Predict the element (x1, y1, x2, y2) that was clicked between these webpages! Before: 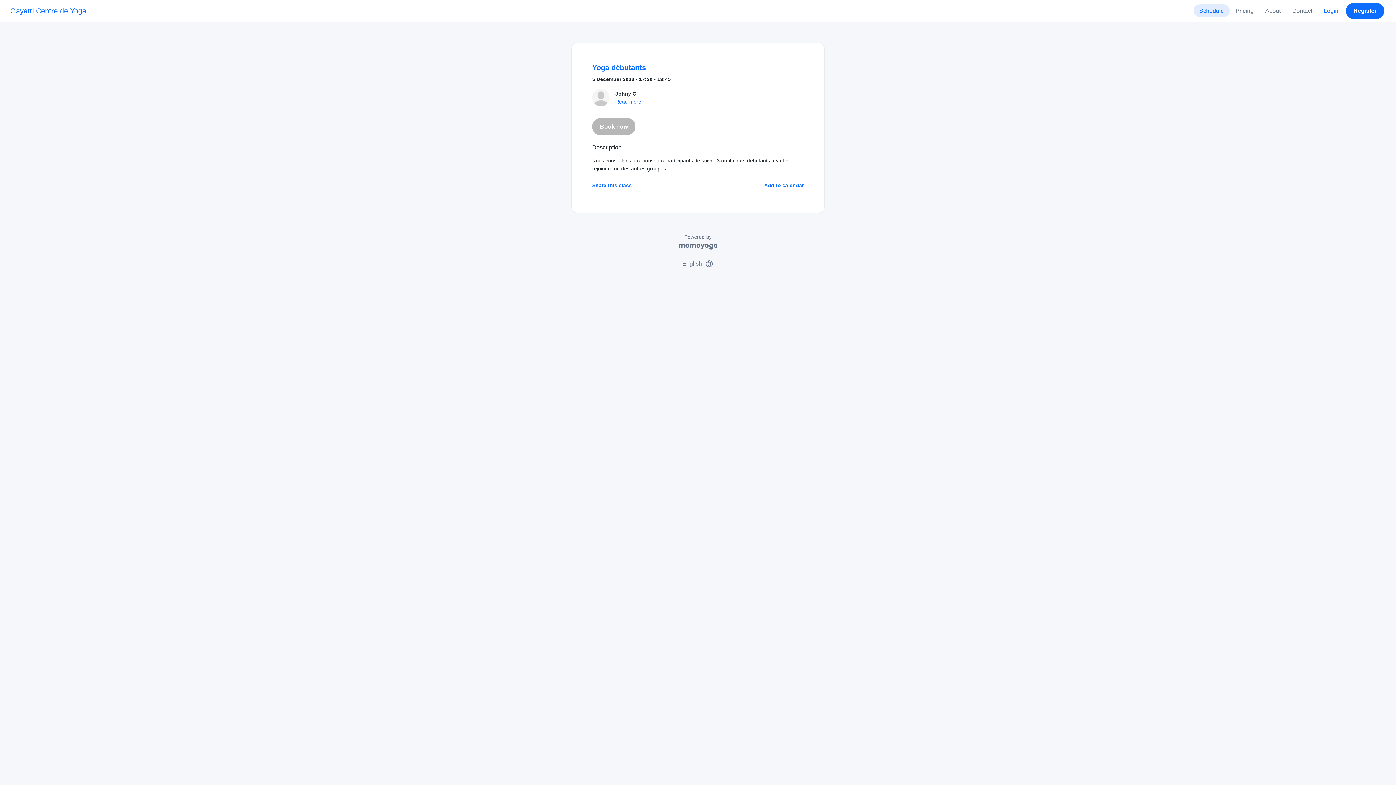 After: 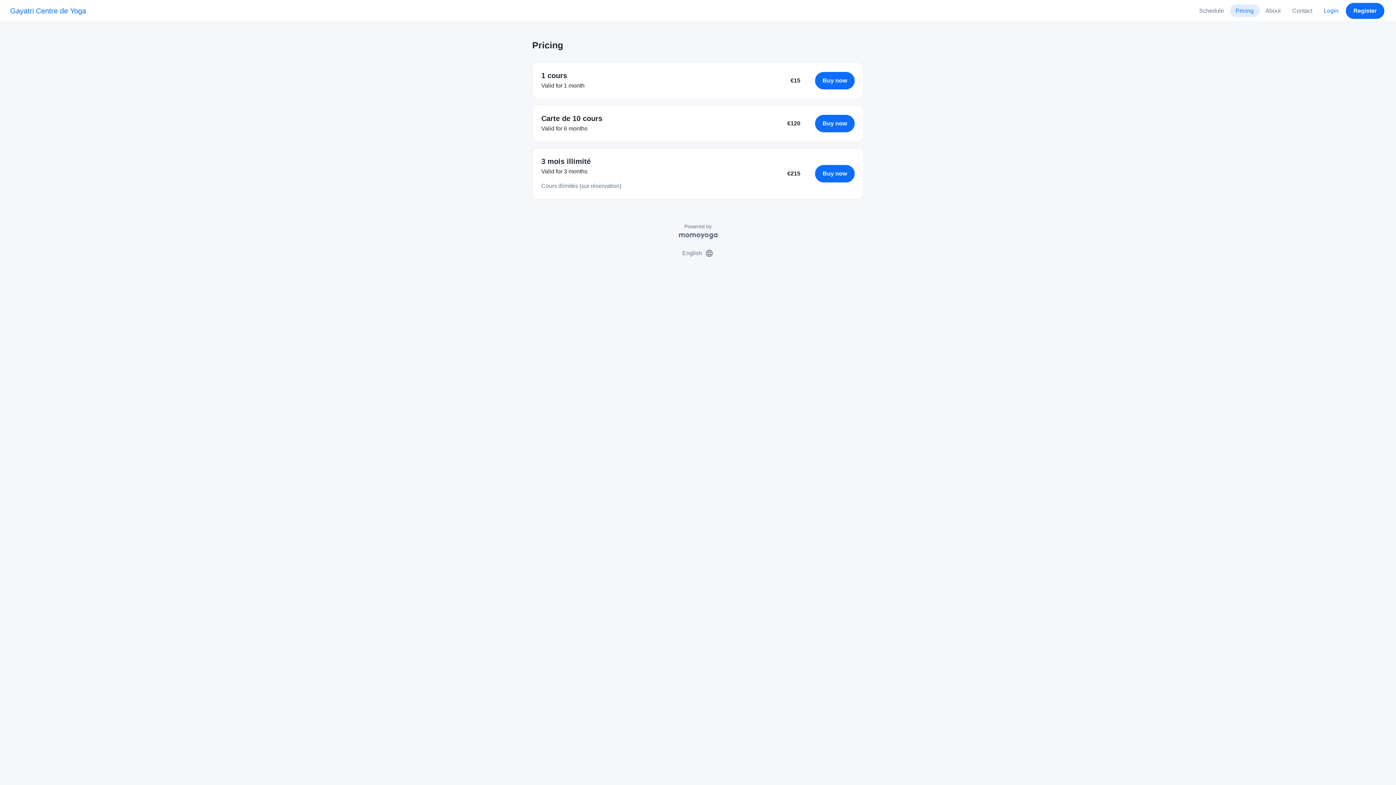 Action: bbox: (1230, 4, 1259, 17) label: Pricing